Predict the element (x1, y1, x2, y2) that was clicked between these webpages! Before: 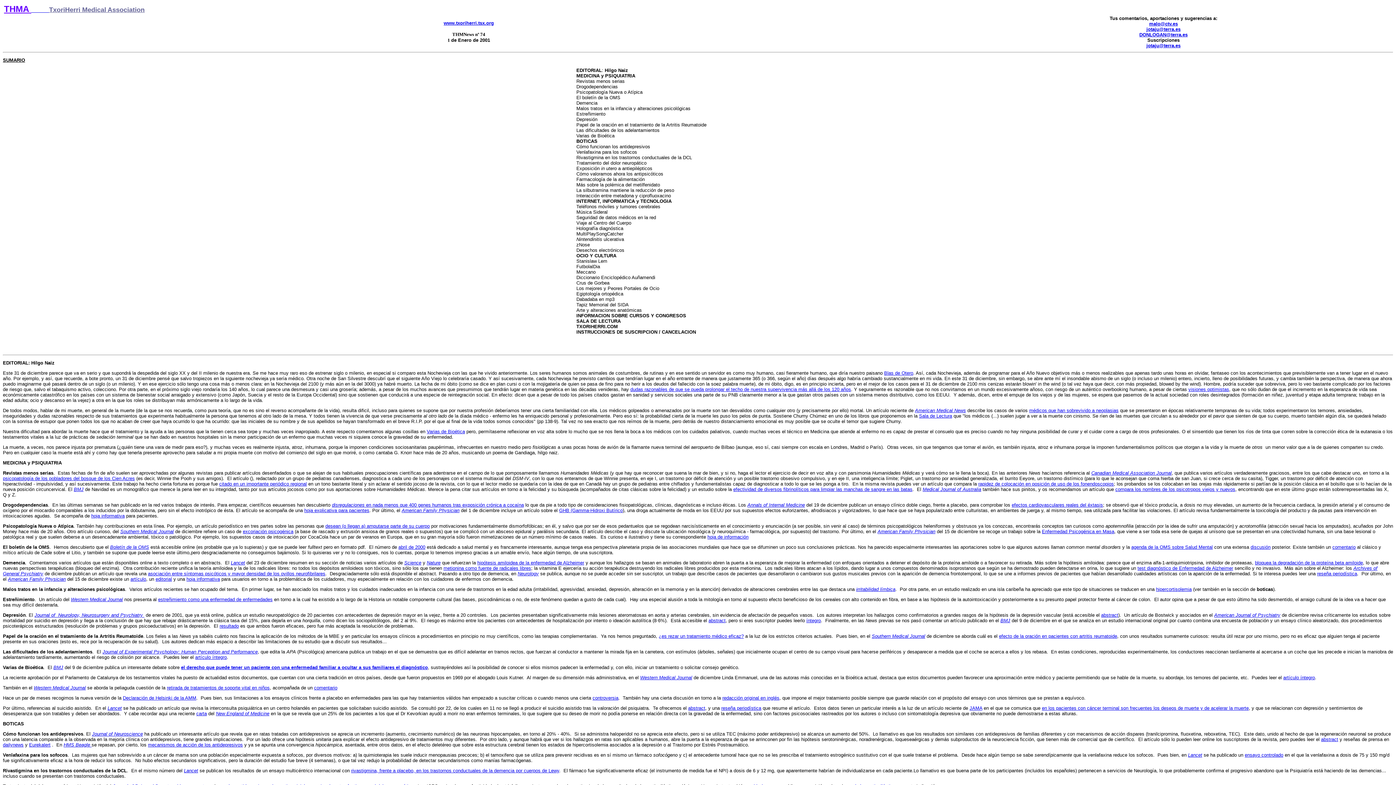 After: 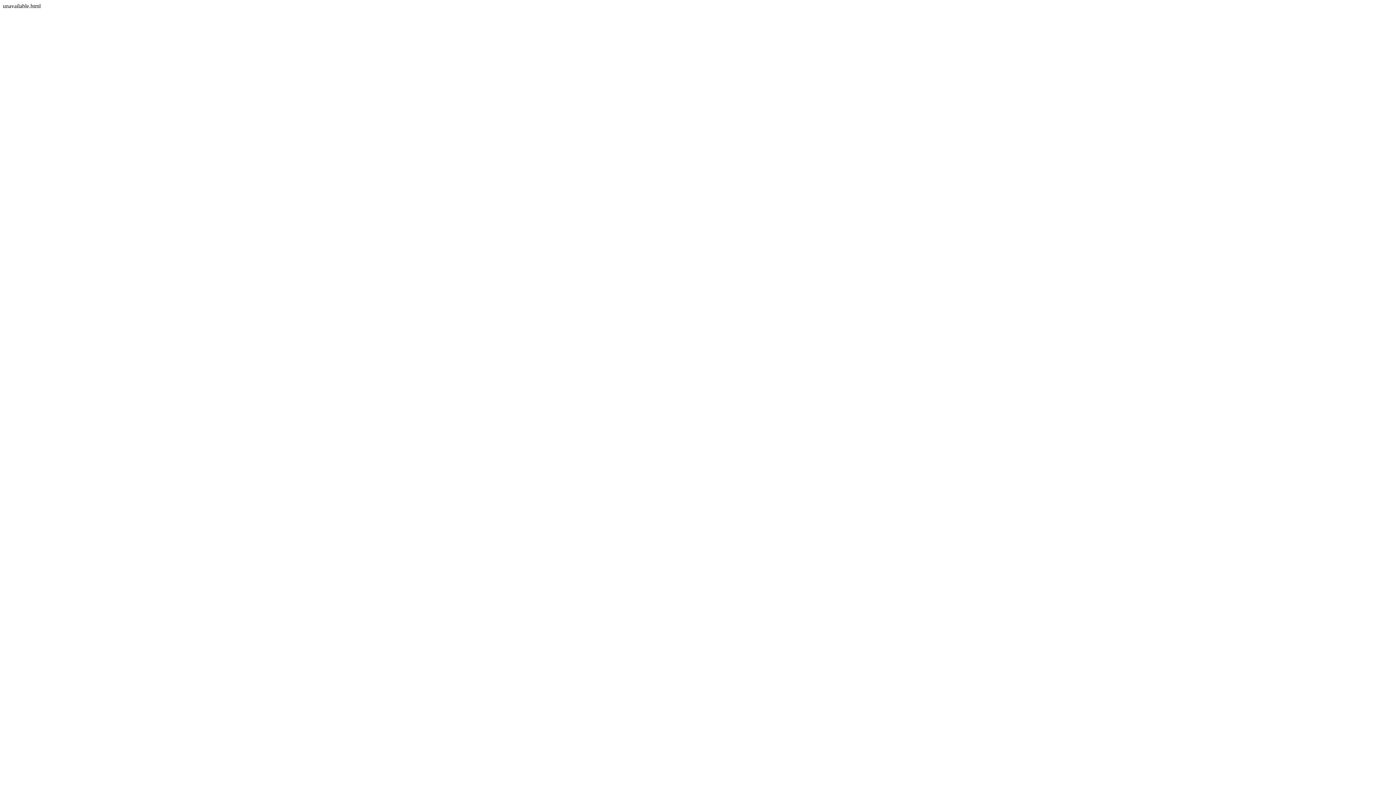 Action: label: estreñimiento como una enfermedad de enfermedades bbox: (158, 597, 272, 602)